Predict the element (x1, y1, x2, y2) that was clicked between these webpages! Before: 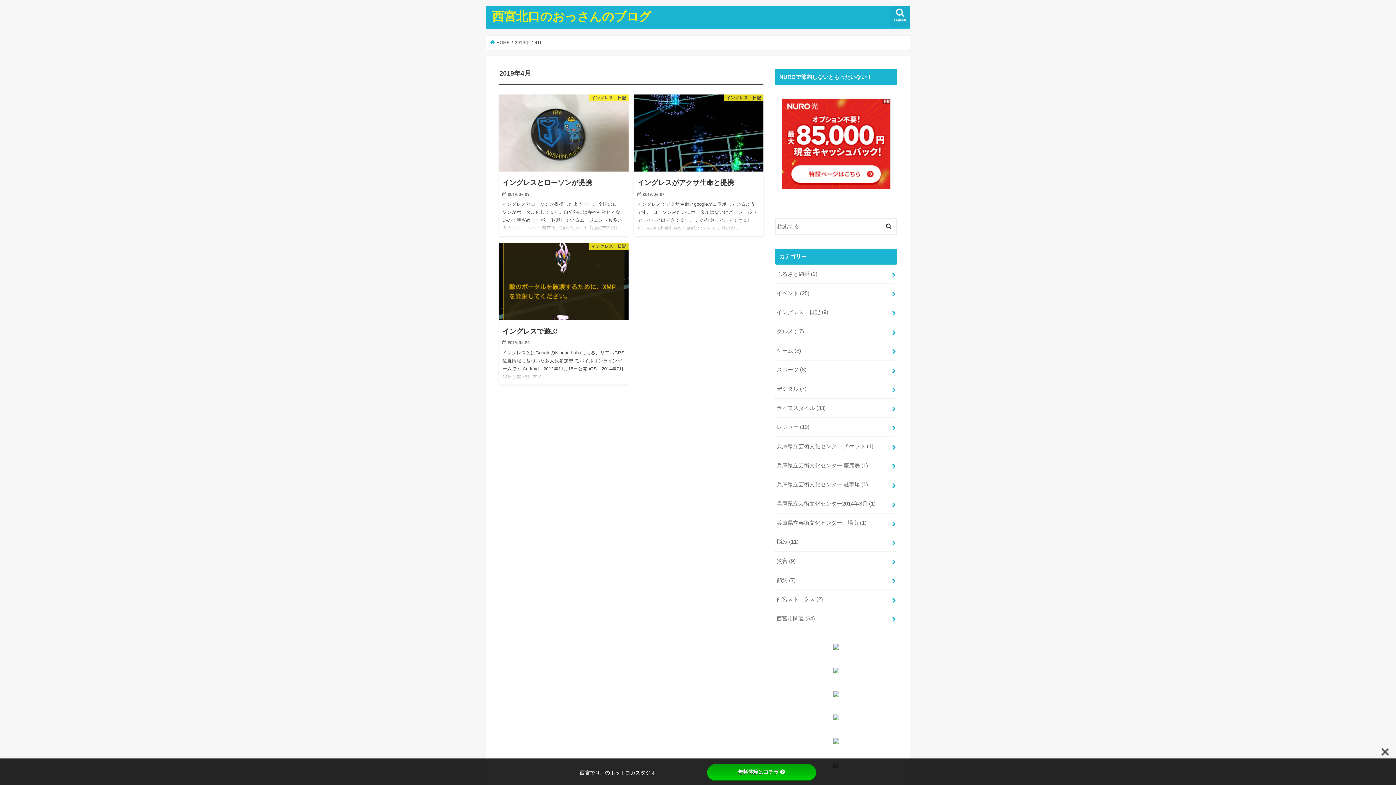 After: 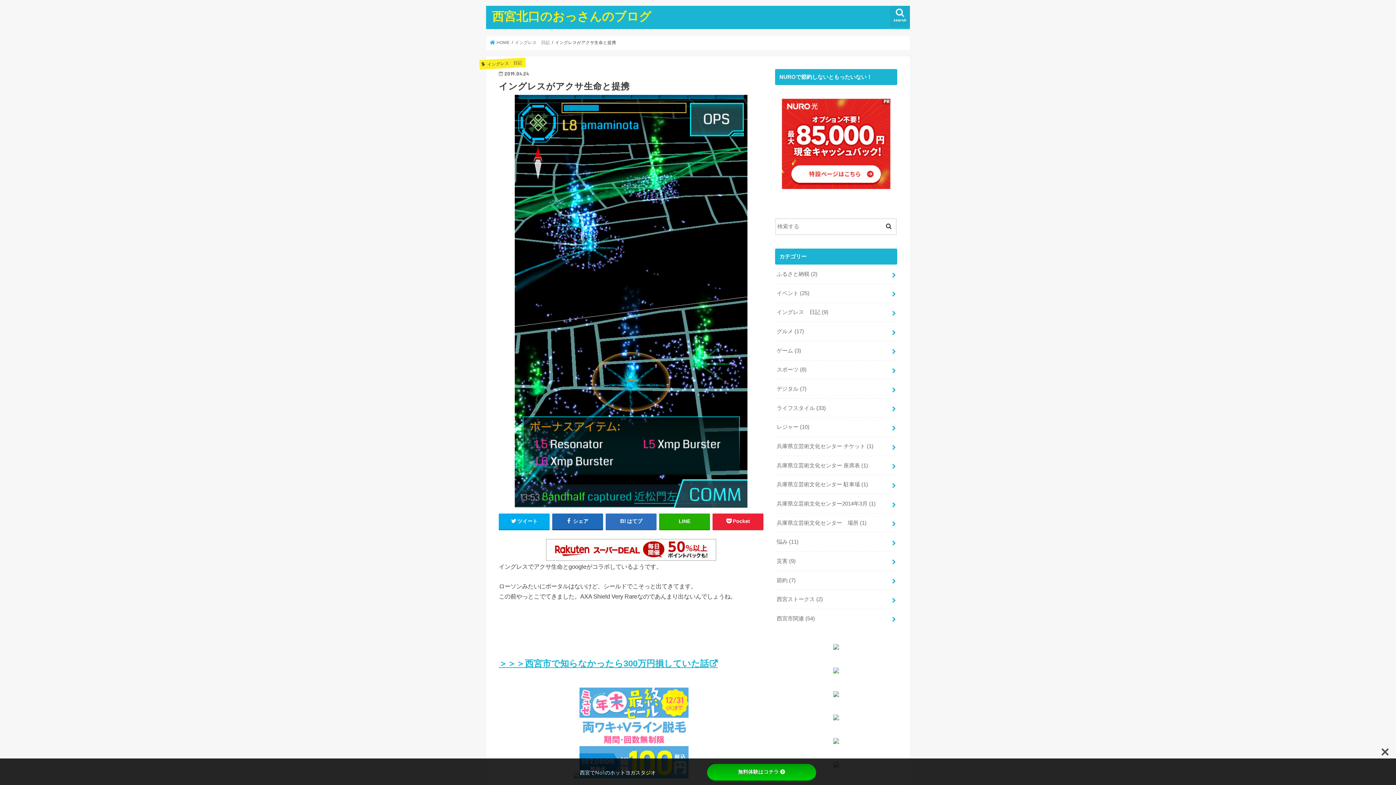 Action: label: イングレス　日記
イングレスがアクサ生命と提携

2019.04.24

イングレスでアクサ生命とgoogleがコラボしているようです。 ローソンみたいにポータルはないけど、シールドでこそっと出てきてます。 この前やっとこでてきました。AXA Shield Very Rareなのであんまり出な… bbox: (633, 94, 763, 236)